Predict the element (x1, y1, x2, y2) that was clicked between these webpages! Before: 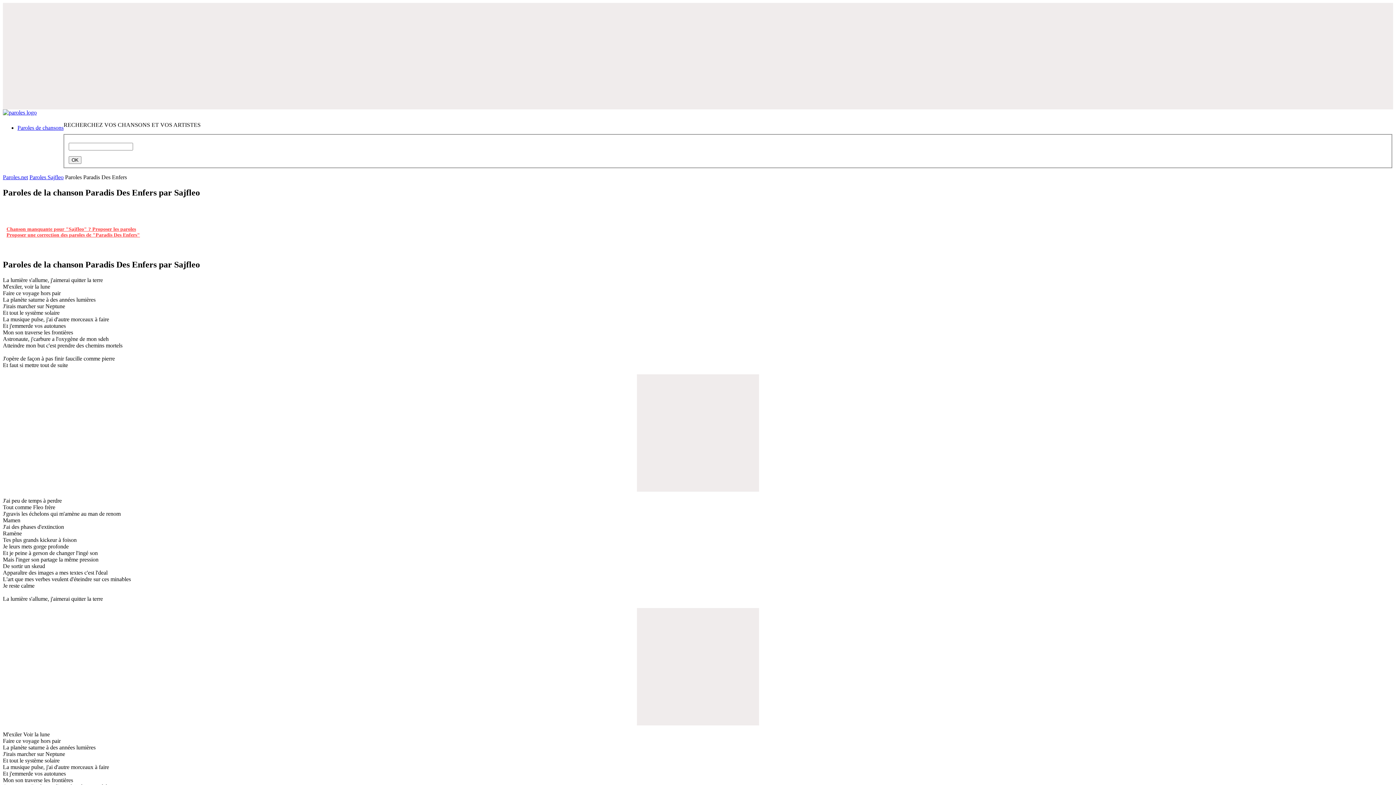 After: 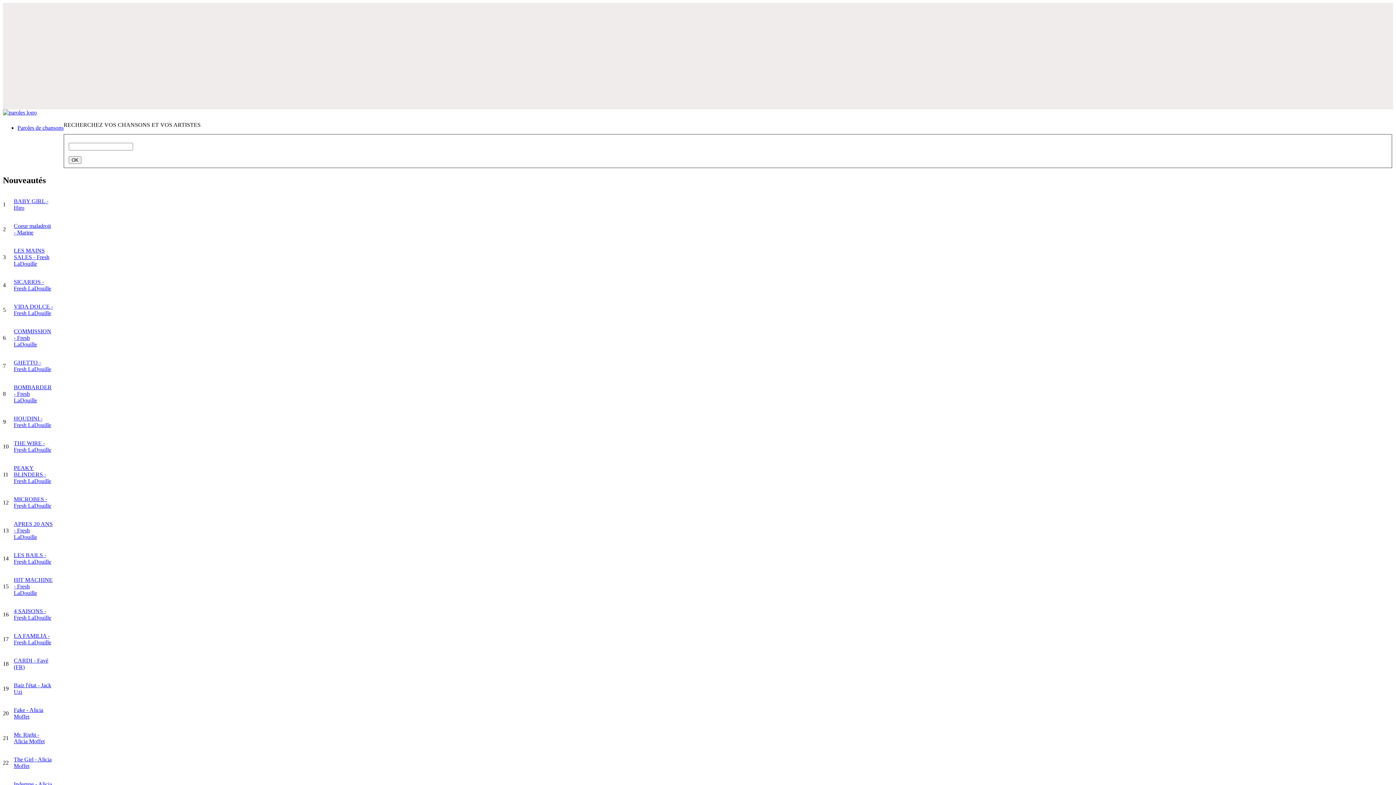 Action: bbox: (17, 124, 63, 130) label: Paroles de chansons